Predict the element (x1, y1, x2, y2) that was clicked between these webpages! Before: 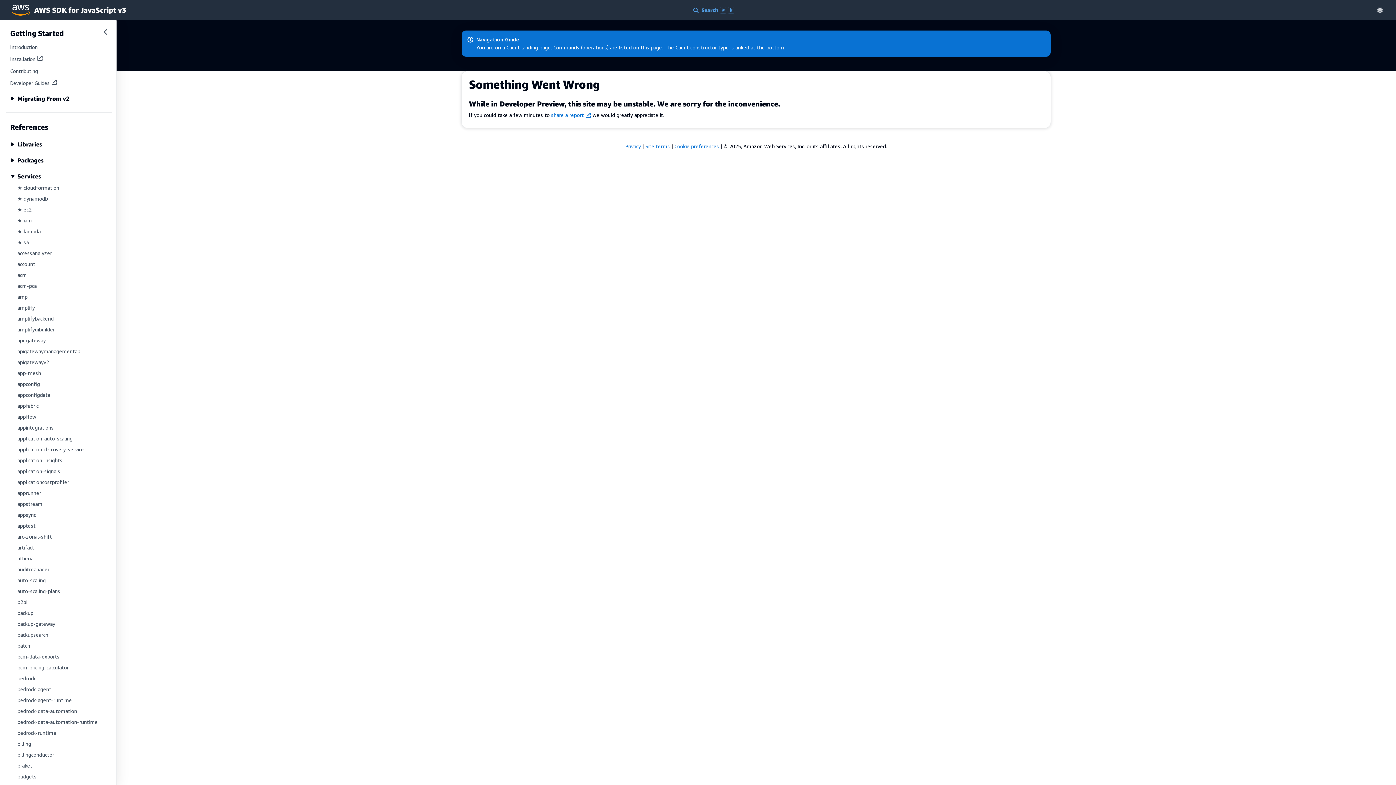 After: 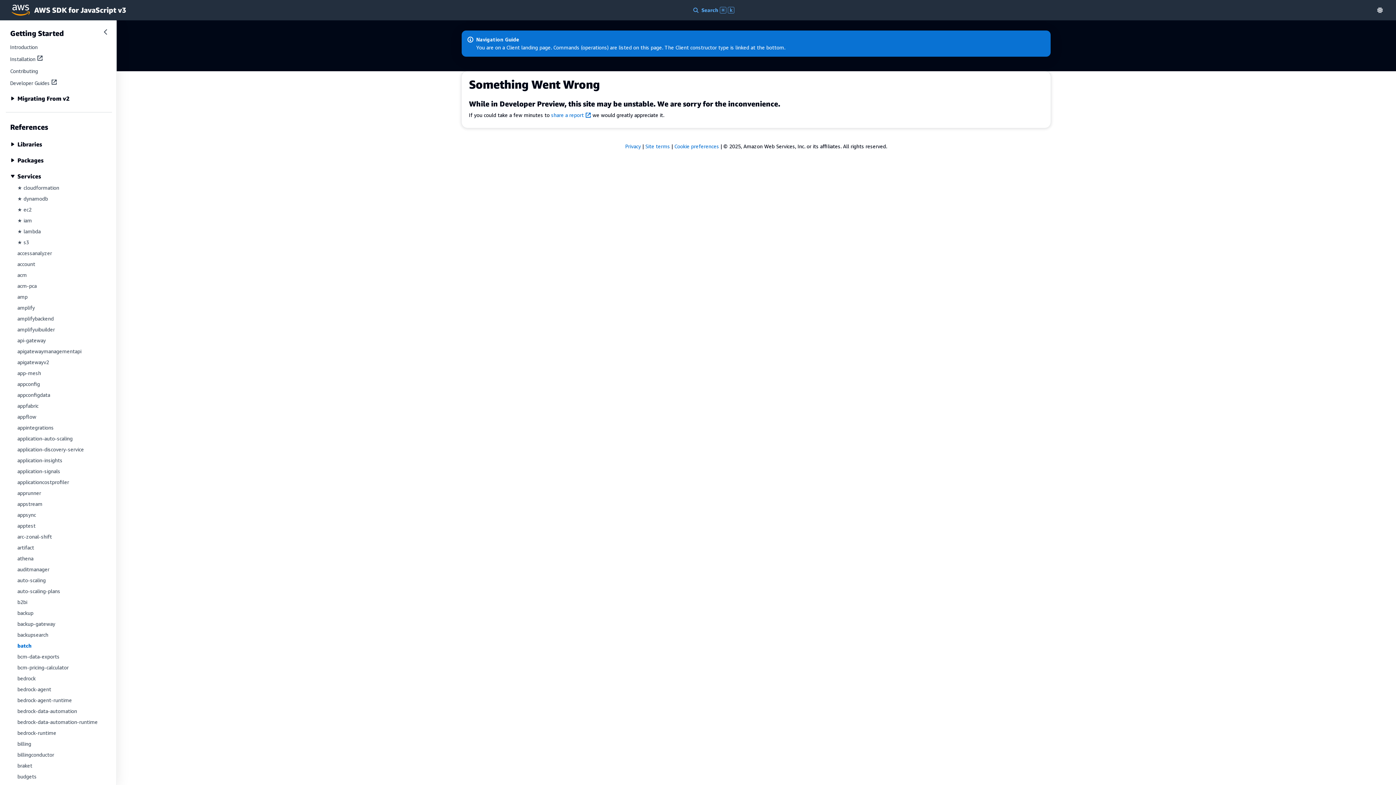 Action: label: batch bbox: (17, 642, 30, 649)